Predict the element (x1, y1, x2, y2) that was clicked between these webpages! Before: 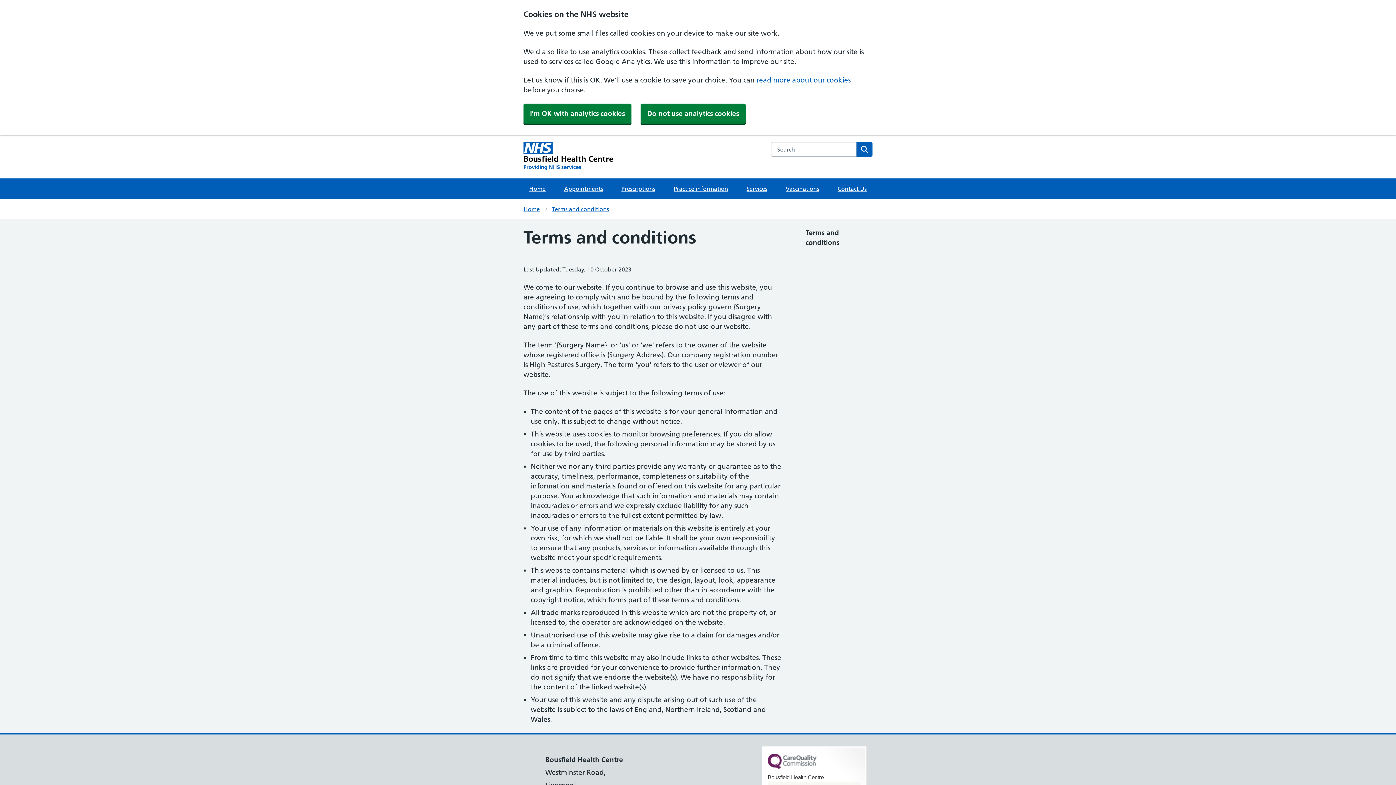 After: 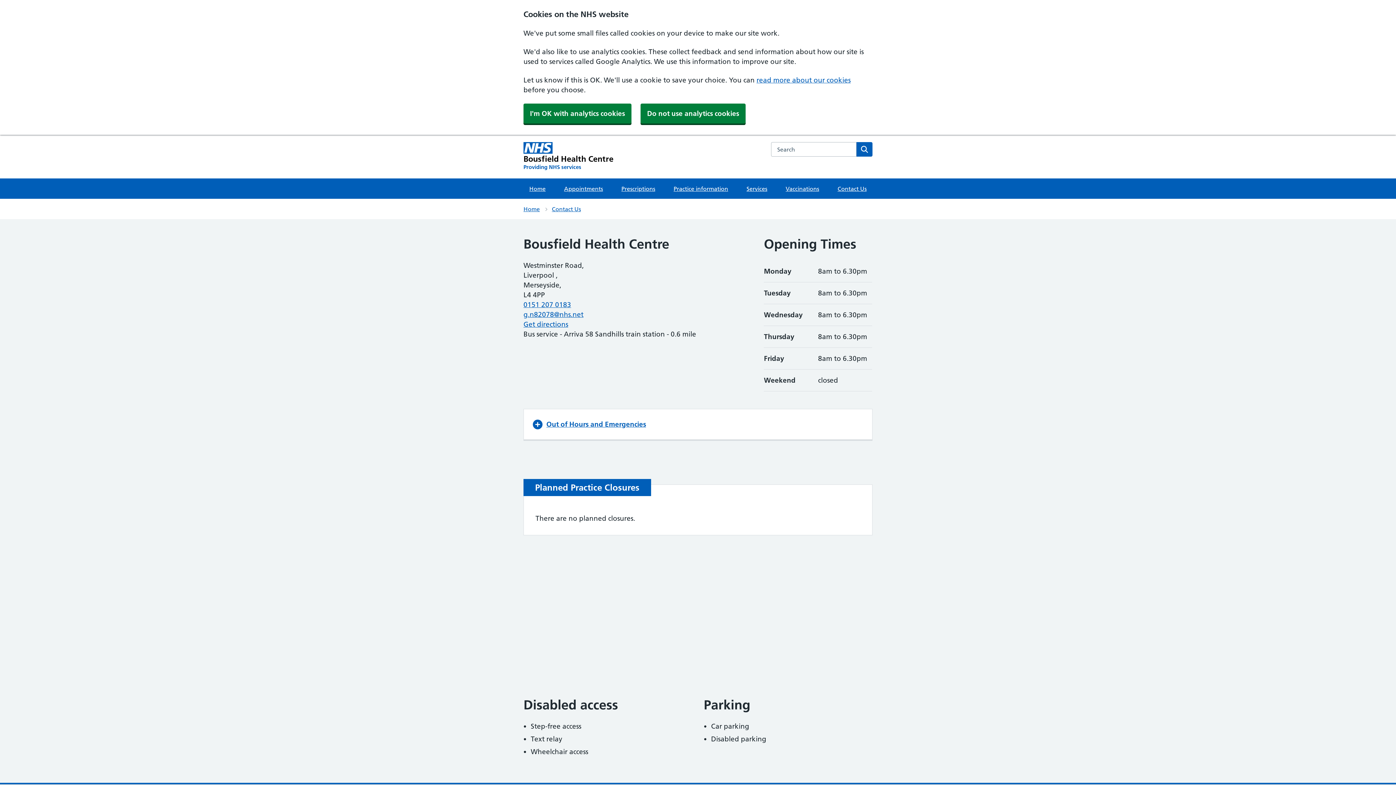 Action: bbox: (831, 178, 872, 198) label: Contact Us